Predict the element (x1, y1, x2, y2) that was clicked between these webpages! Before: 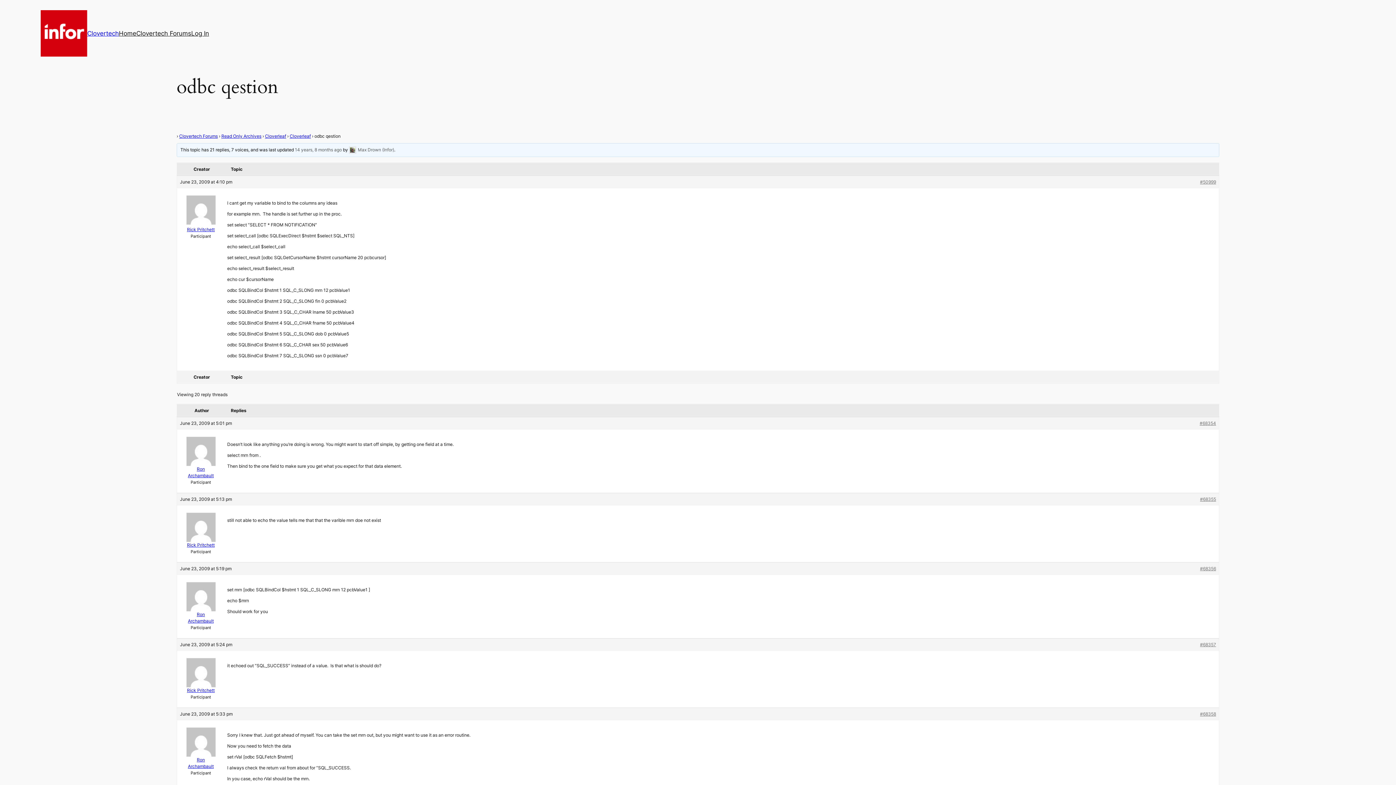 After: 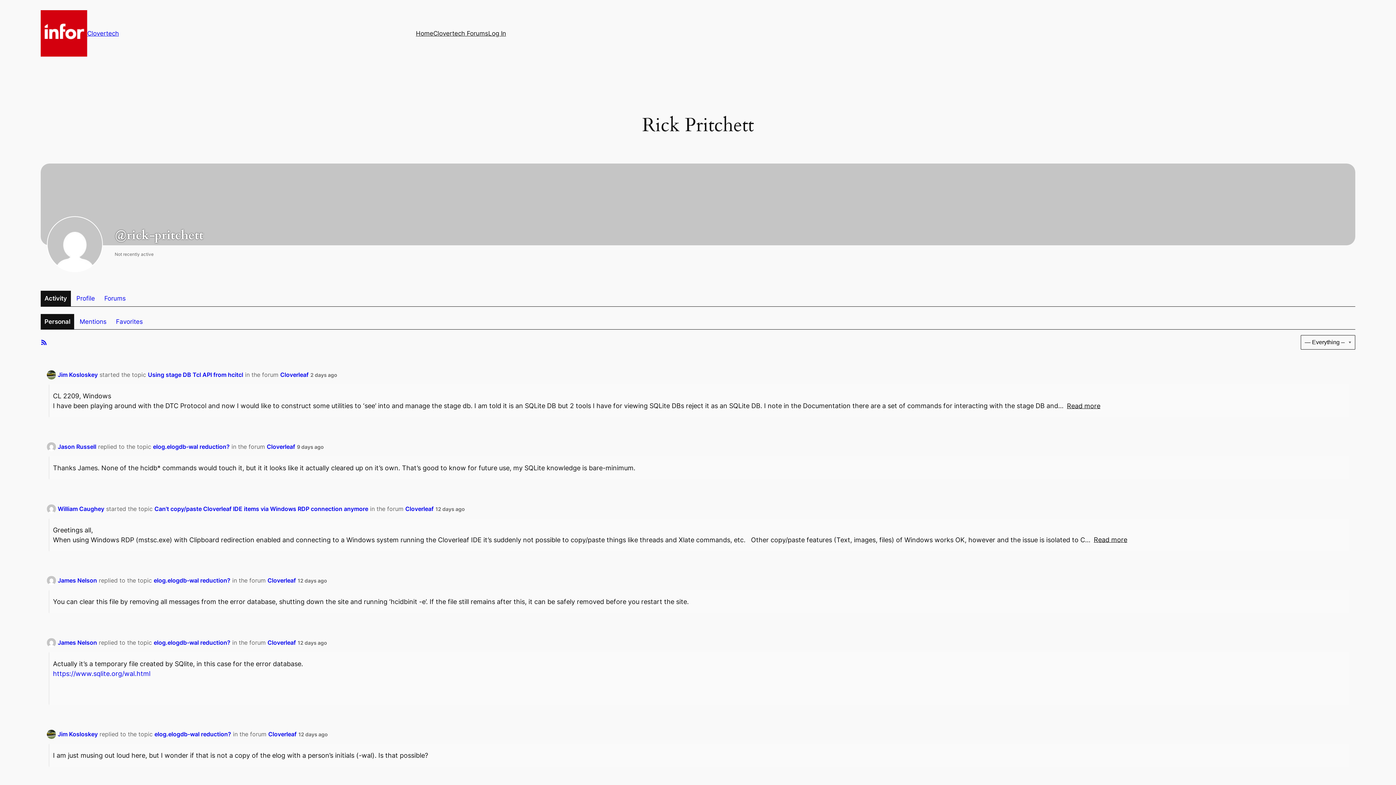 Action: label: Rick Pritchett bbox: (180, 542, 221, 548)